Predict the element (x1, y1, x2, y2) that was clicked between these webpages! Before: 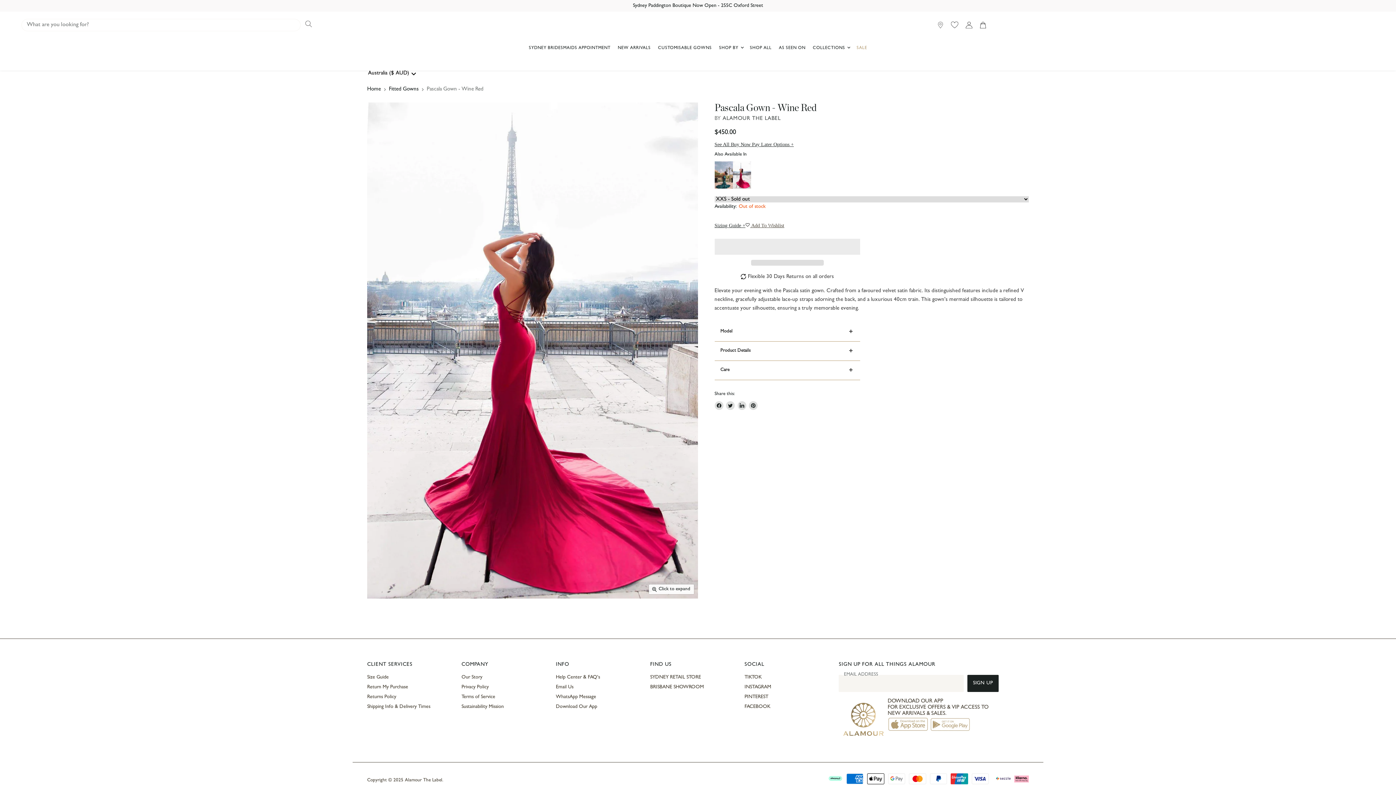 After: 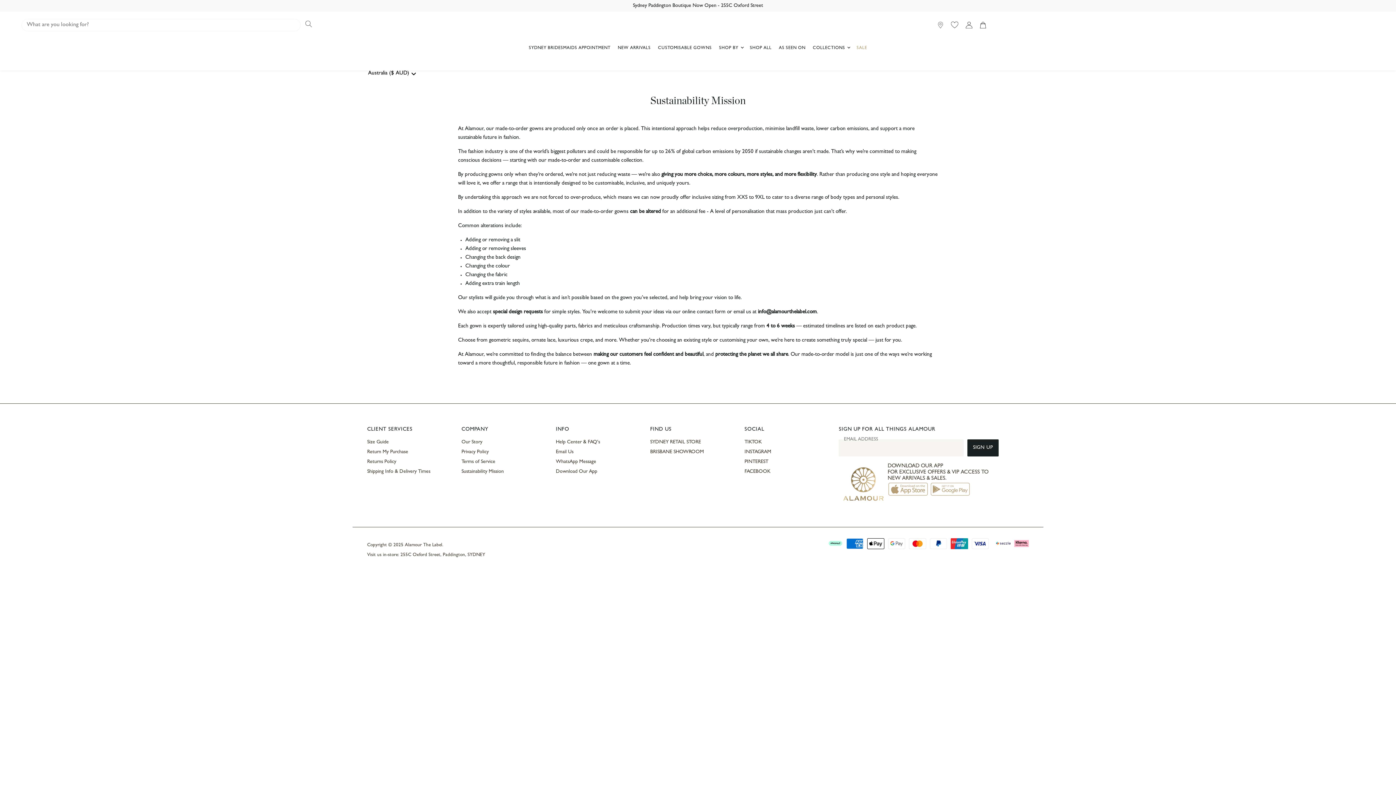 Action: label: Sustainability Mission bbox: (461, 704, 503, 709)